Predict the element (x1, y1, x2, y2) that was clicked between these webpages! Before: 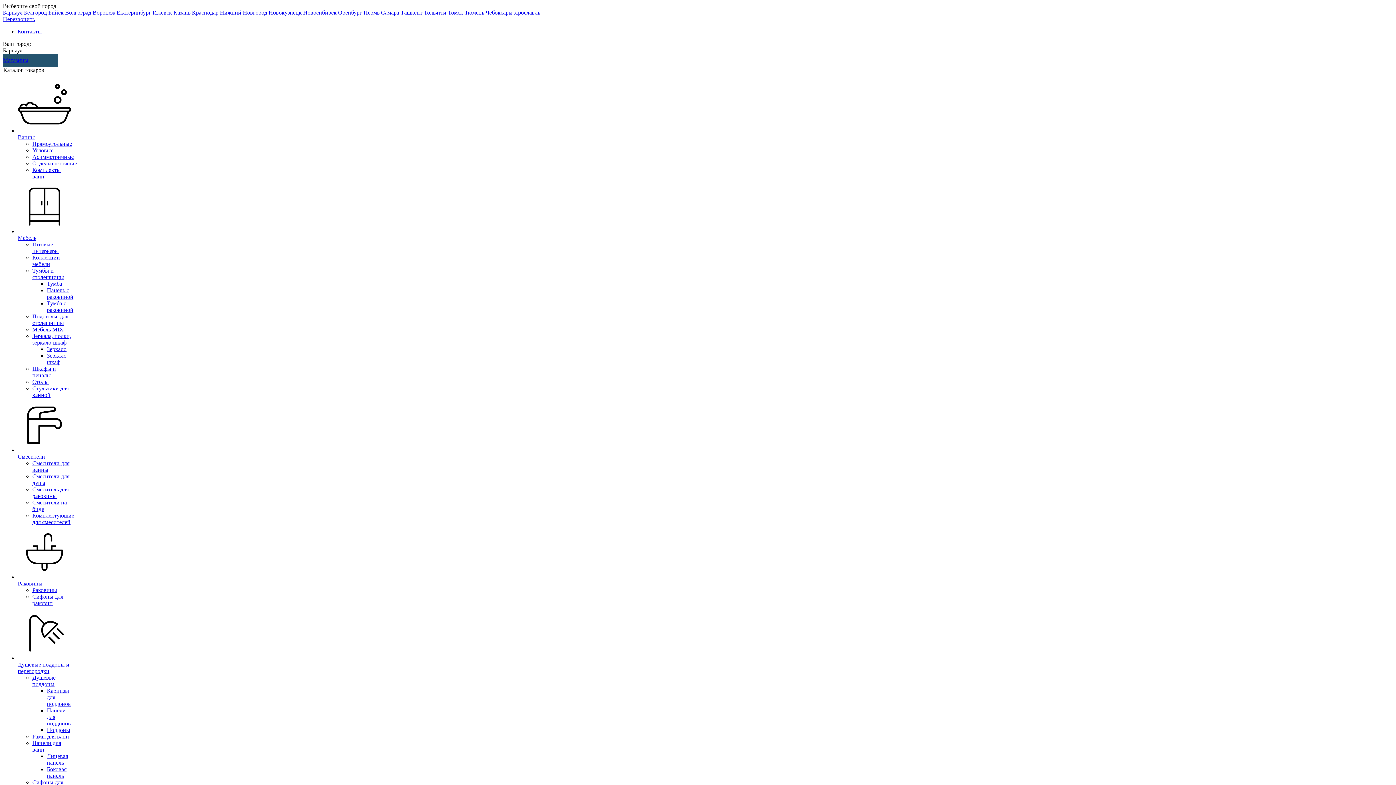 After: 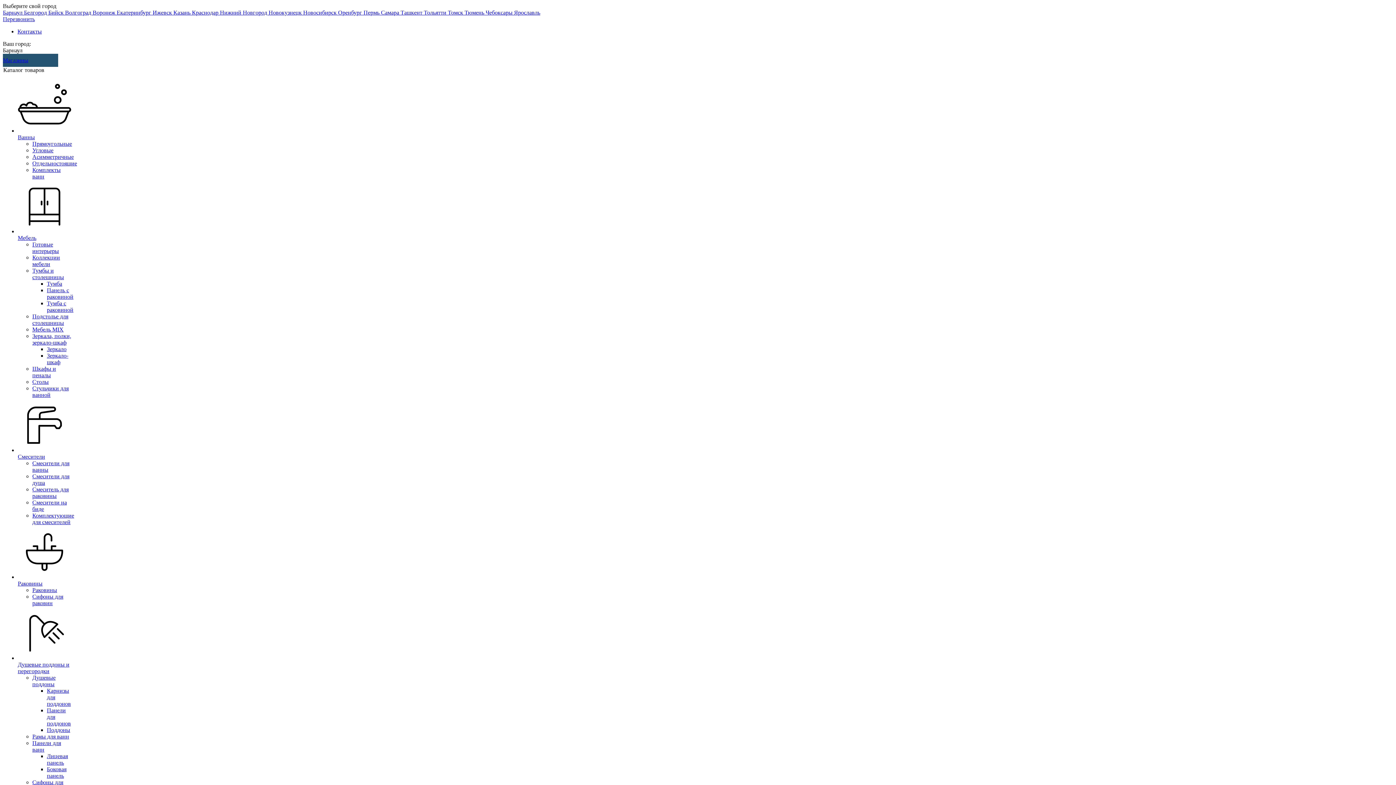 Action: label: Подстолье для столешницы bbox: (32, 313, 68, 326)